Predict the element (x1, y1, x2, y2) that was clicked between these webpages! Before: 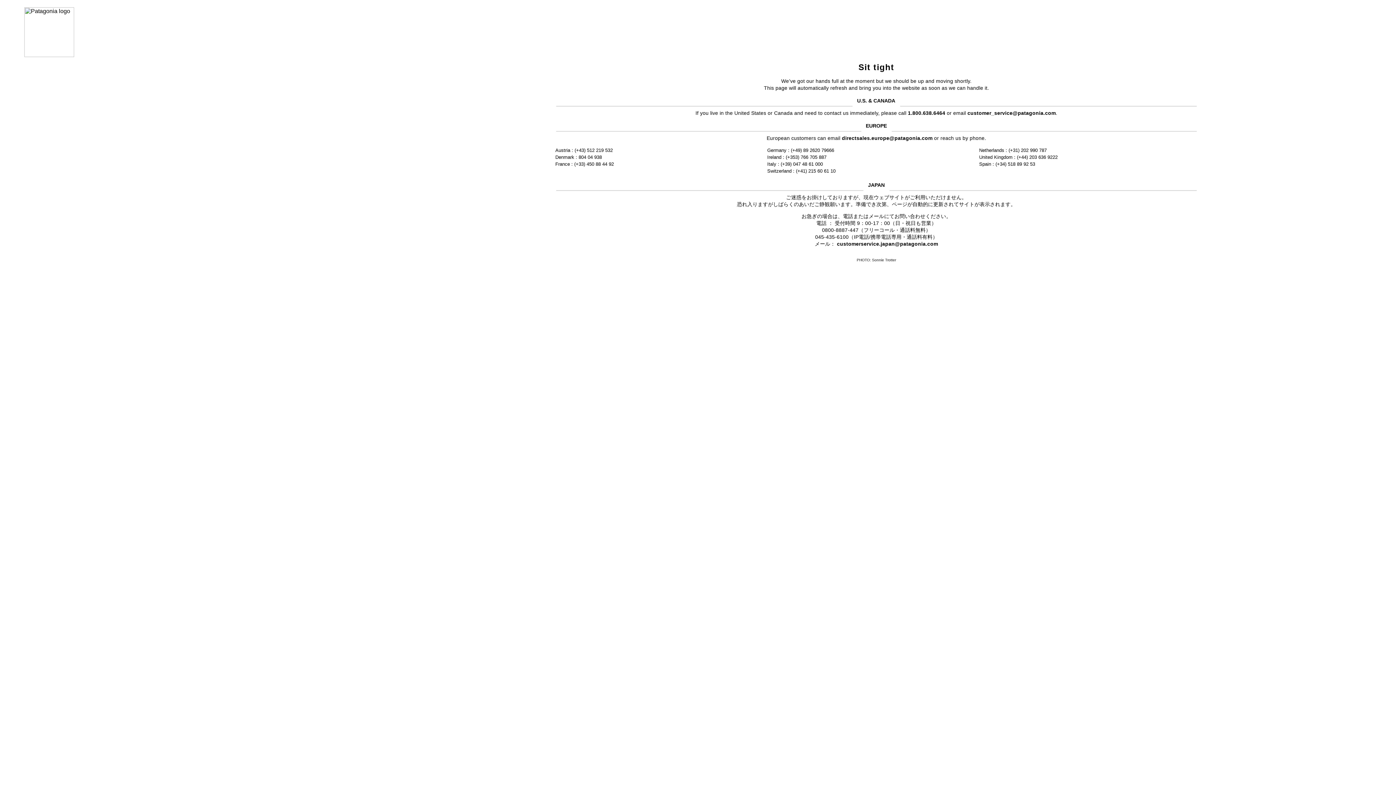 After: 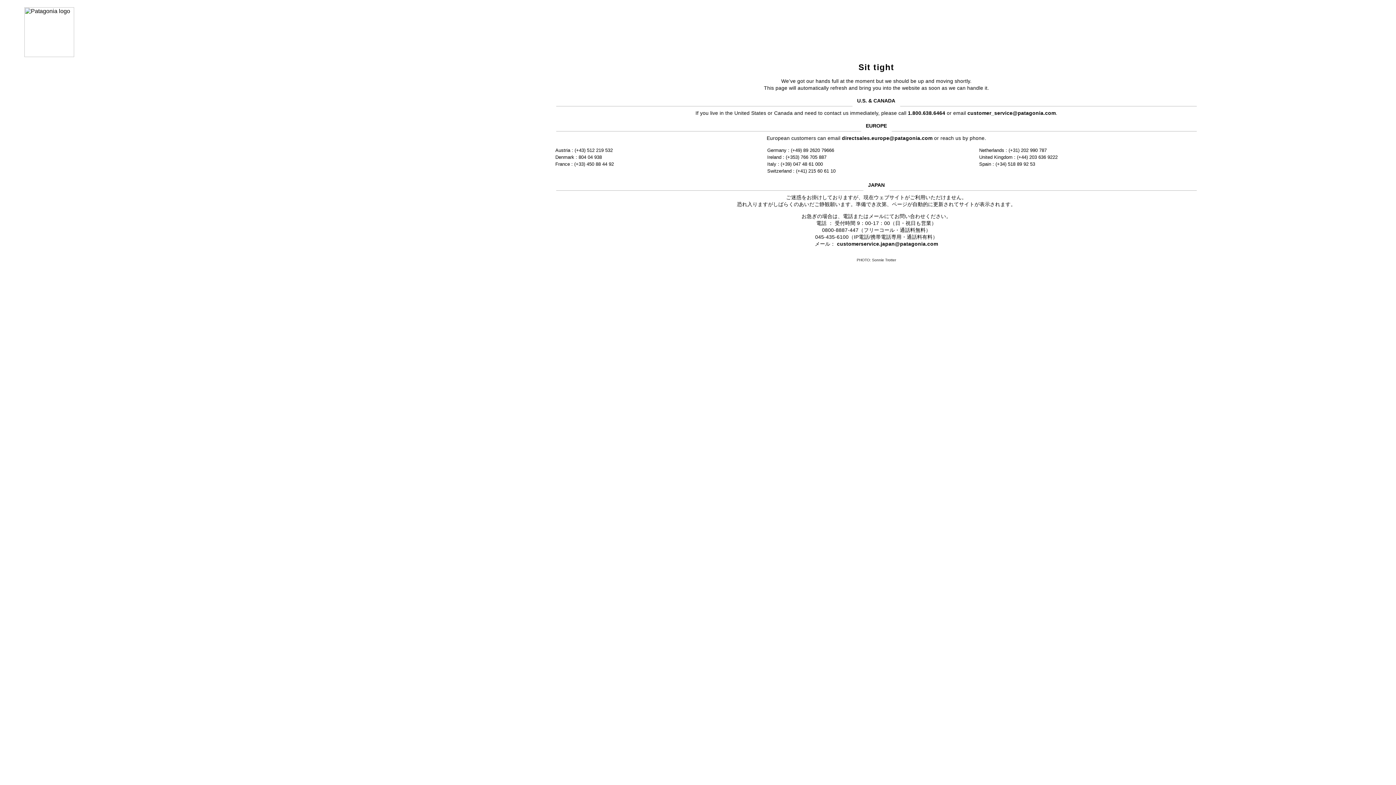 Action: bbox: (967, 110, 1056, 115) label: customer_service@patagonia.com